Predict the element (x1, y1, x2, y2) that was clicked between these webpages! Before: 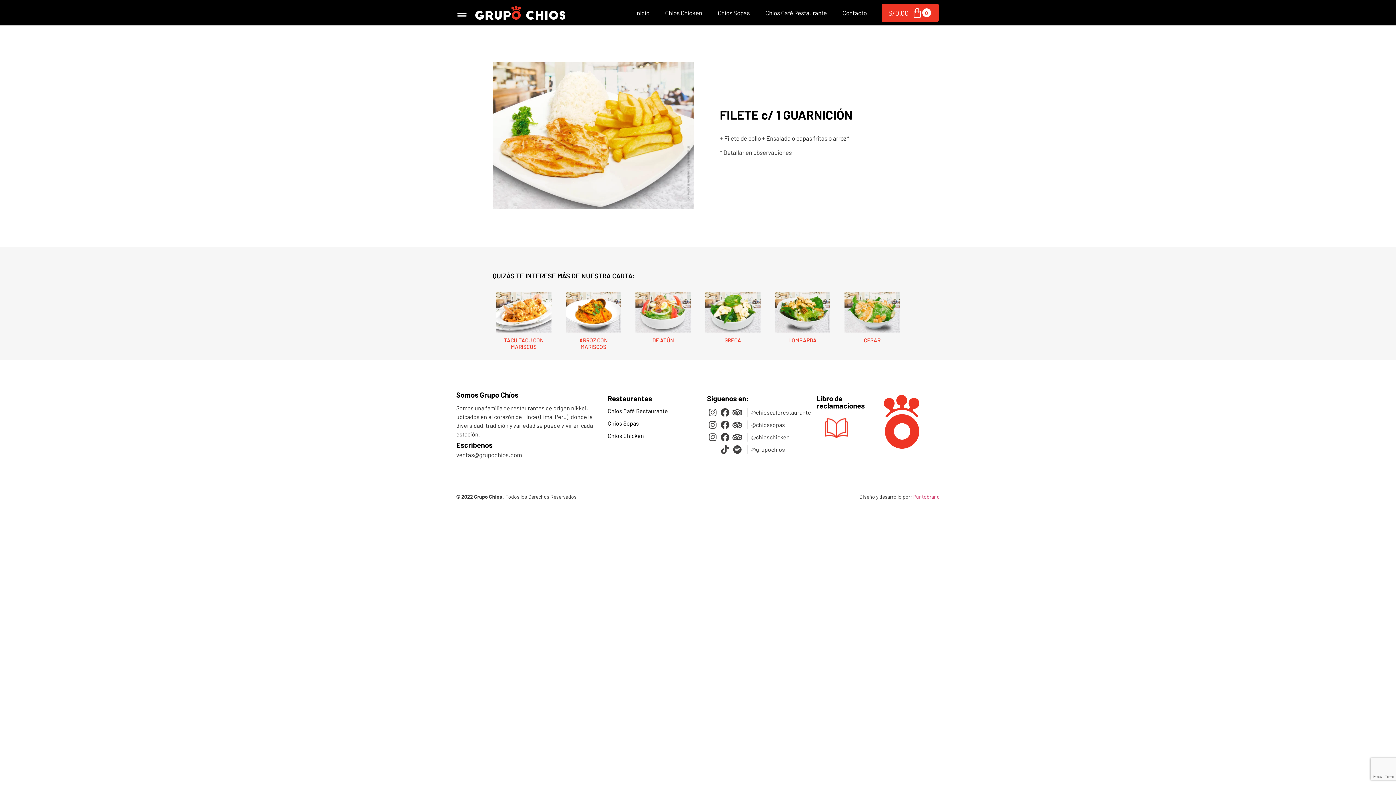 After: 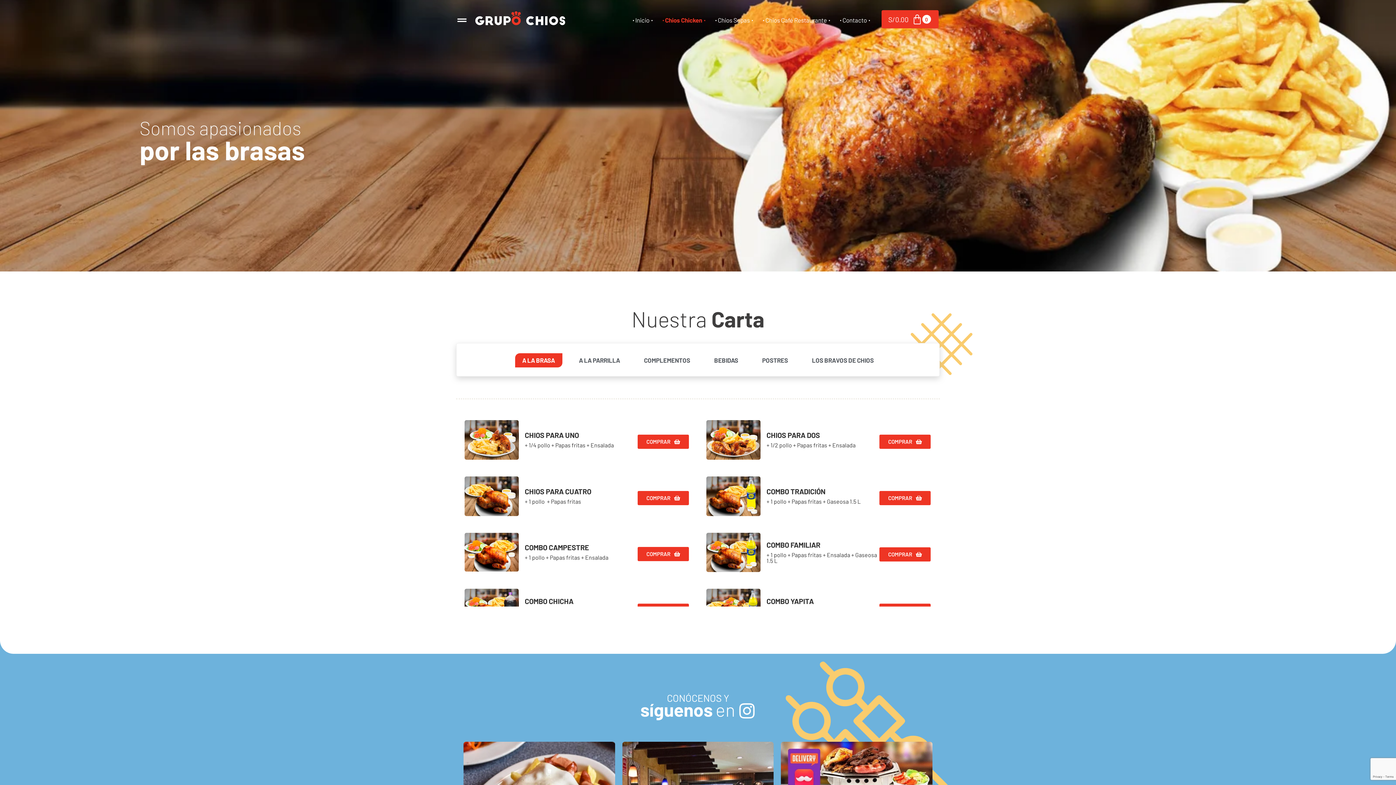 Action: label: Chios Chicken bbox: (665, 9, 702, 16)